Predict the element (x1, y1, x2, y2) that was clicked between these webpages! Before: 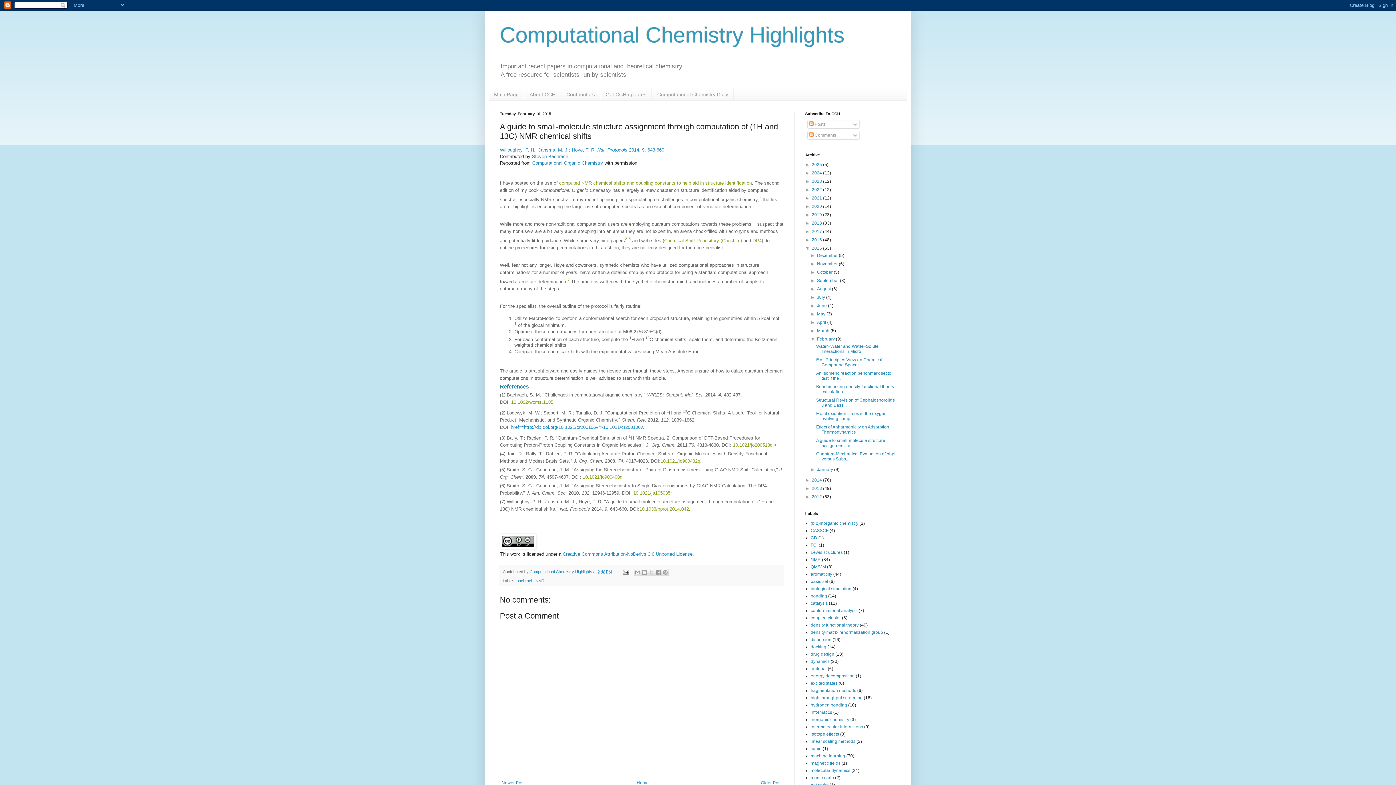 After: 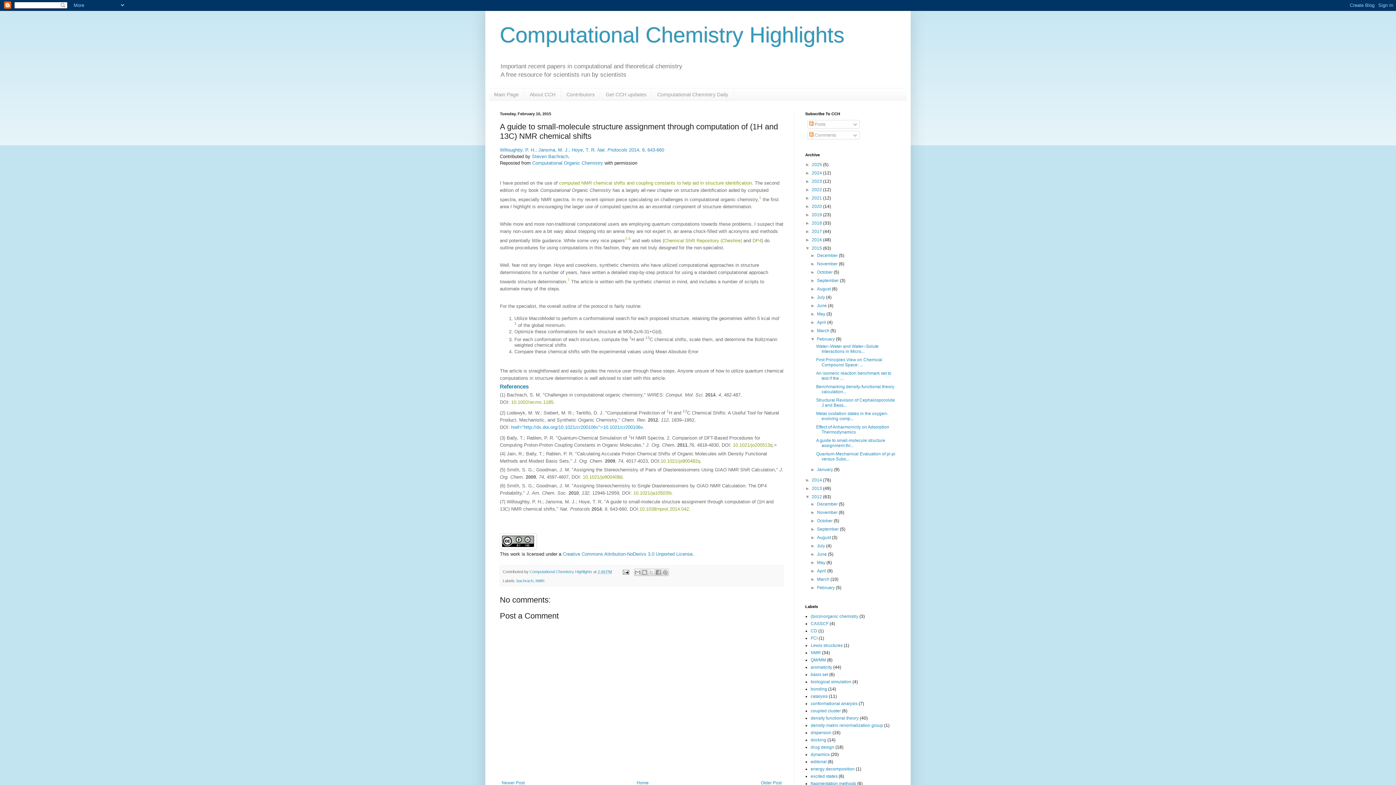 Action: bbox: (805, 494, 812, 499) label: ►  